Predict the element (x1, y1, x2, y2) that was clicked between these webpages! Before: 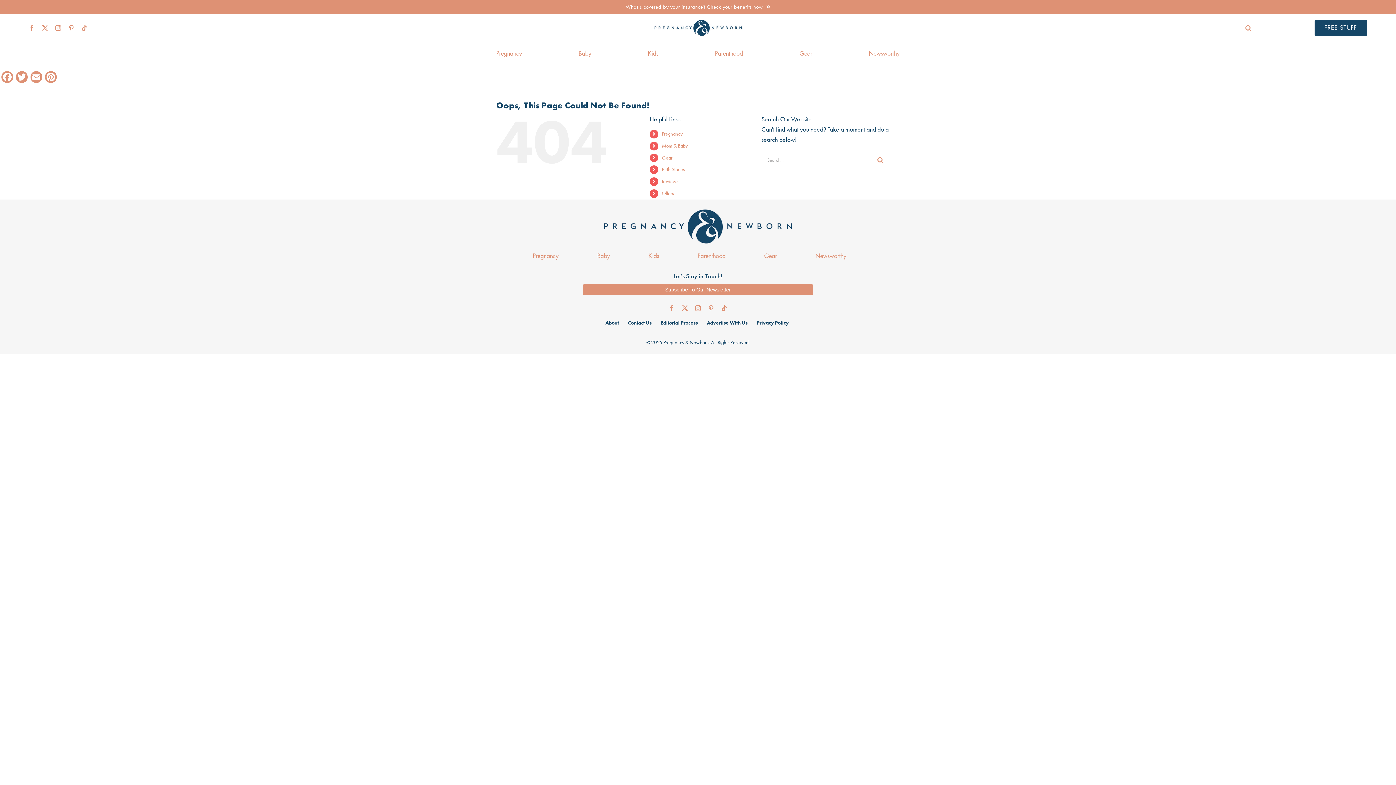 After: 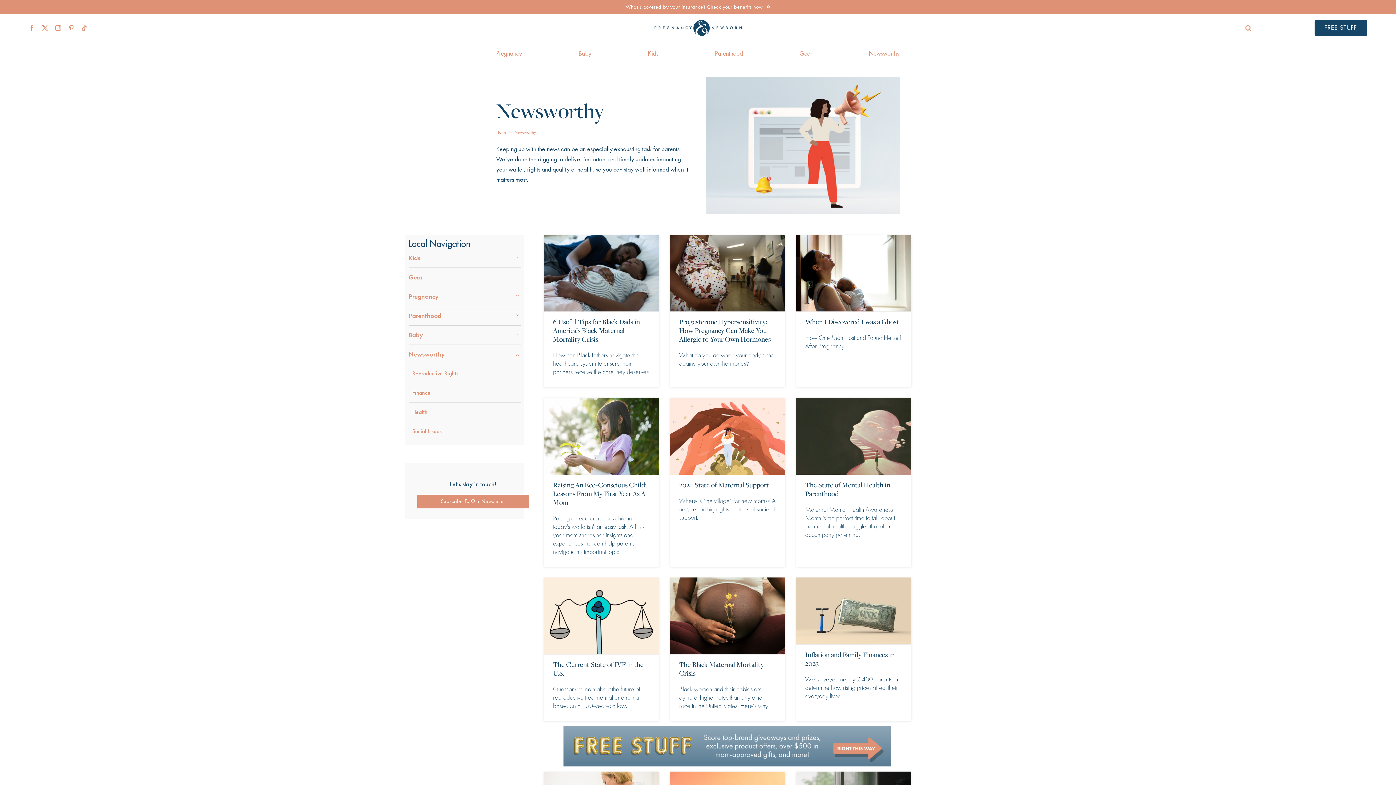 Action: label: Newsworthy bbox: (804, 244, 857, 268)